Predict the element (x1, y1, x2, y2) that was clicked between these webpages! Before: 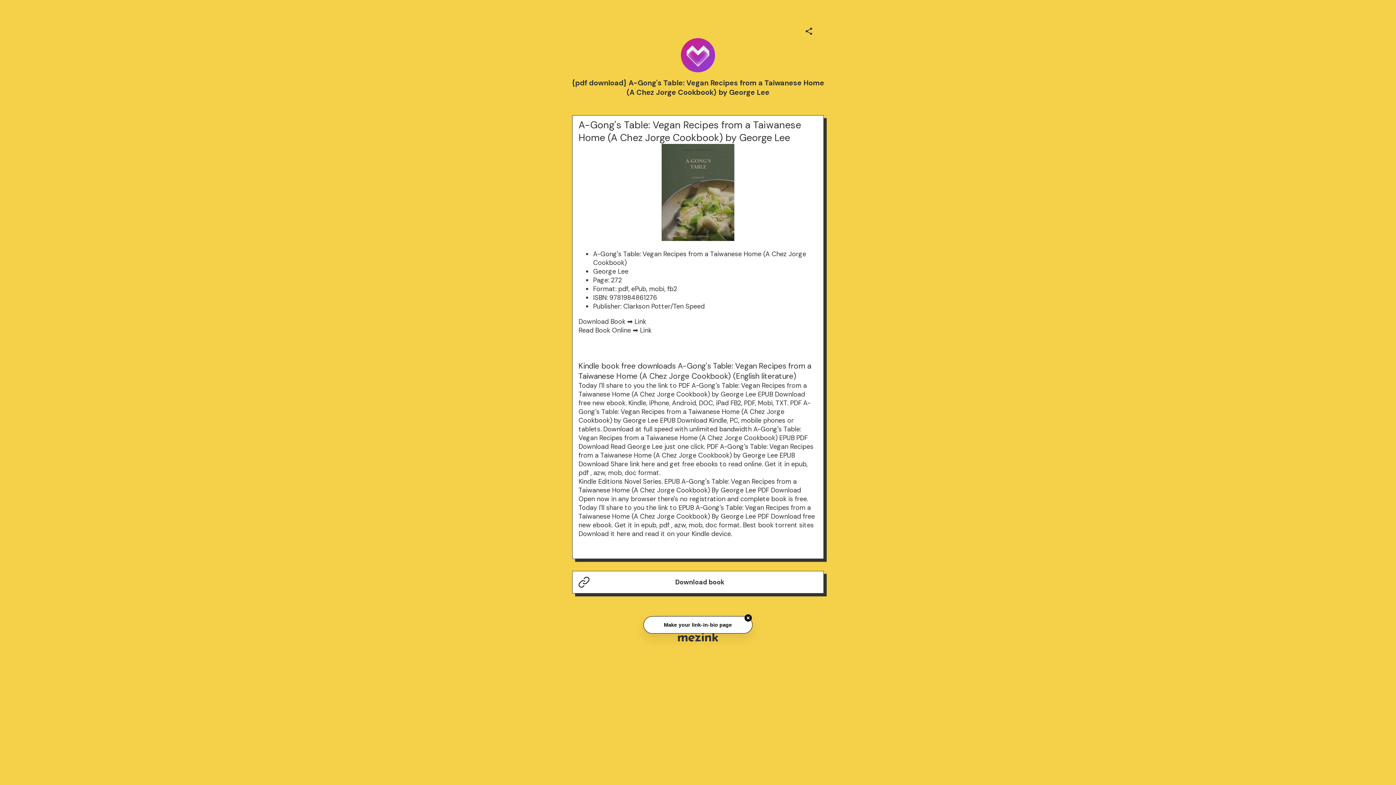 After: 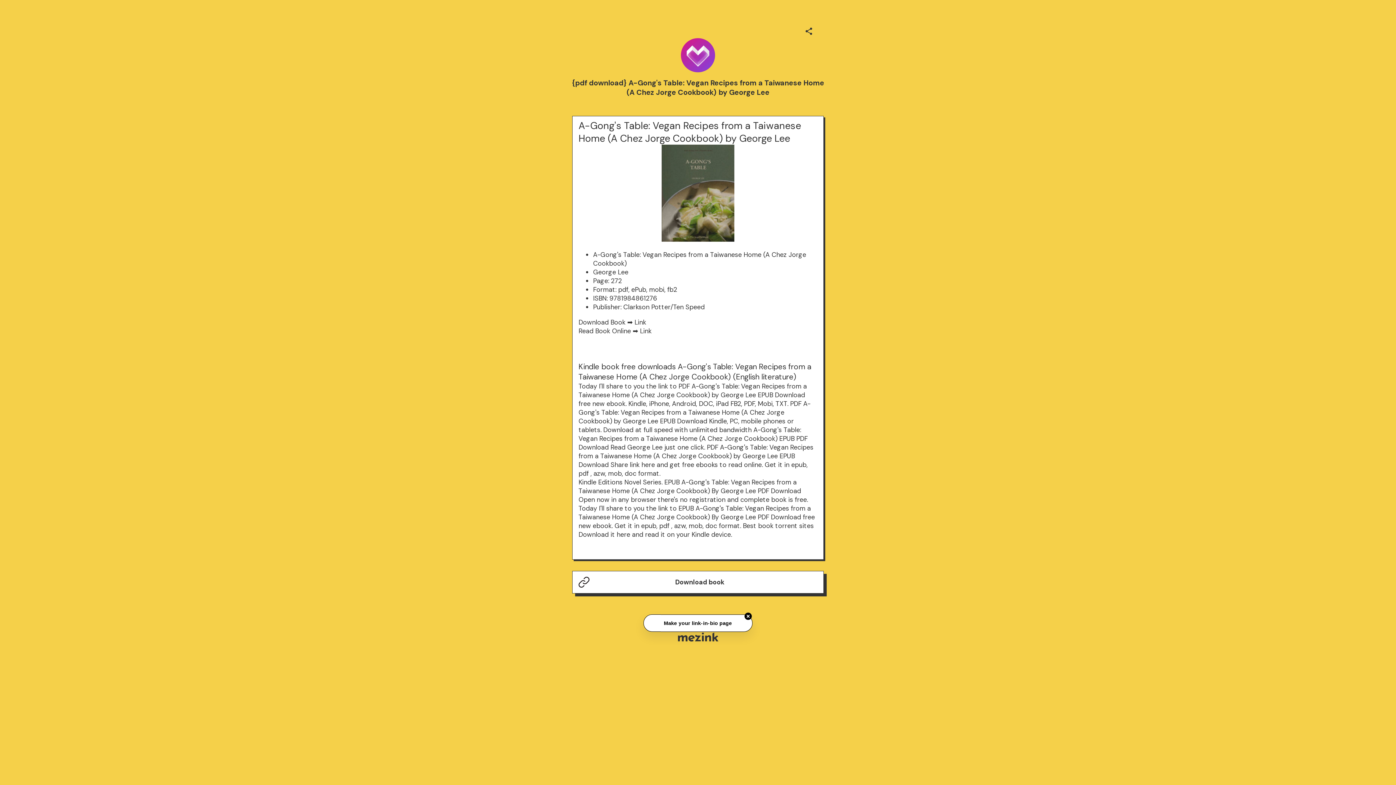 Action: bbox: (572, 115, 823, 559) label: A-Gong's Table: Vegan Recipes from a Taiwanese Home (A Chez Jorge Cookbook) by George Lee

A-Gong's Table: Vegan Recipes from a Taiwanese Home (A Chez Jorge Cookbook)
George Lee
Page: 272
Format: pdf, ePub, mobi, fb2
ISBN: 9781984861276
Publisher: Clarkson Potter/Ten Speed

Download Book ➡ Link
Read Book Online ➡ Link

 

 

 

Kindle book free downloads A-Gong's Table: Vegan Recipes from a Taiwanese Home (A Chez Jorge Cookbook) (English literature)

Today I'll share to you the link to PDF A-Gong's Table: Vegan Recipes from a Taiwanese Home (A Chez Jorge Cookbook) by George Lee EPUB Download free new ebook. Kindle, iPhone, Android, DOC, iPad FB2, PDF, Mobi, TXT. PDF A-Gong's Table: Vegan Recipes from a Taiwanese Home (A Chez Jorge Cookbook) by George Lee EPUB Download Kindle, PC, mobile phones or tablets. Download at full speed with unlimited bandwidth A-Gong's Table: Vegan Recipes from a Taiwanese Home (A Chez Jorge Cookbook) EPUB PDF Download Read George Lee just one click. PDF A-Gong's Table: Vegan Recipes from a Taiwanese Home (A Chez Jorge Cookbook) by George Lee EPUB Download Share link here and get free ebooks to read online. Get it in epub, pdf , azw, mob, doc format.

Kindle Editions Novel Series. EPUB A-Gong's Table: Vegan Recipes from a Taiwanese Home (A Chez Jorge Cookbook) By George Lee PDF Download Open now in any browser there's no registration and complete book is free. Today I'll share to you the link to EPUB A-Gong's Table: Vegan Recipes from a Taiwanese Home (A Chez Jorge Cookbook) By George Lee PDF Download free new ebook. Get it in epub, pdf , azw, mob, doc format. Best book torrent sites Download it here and read it on your Kindle device.



